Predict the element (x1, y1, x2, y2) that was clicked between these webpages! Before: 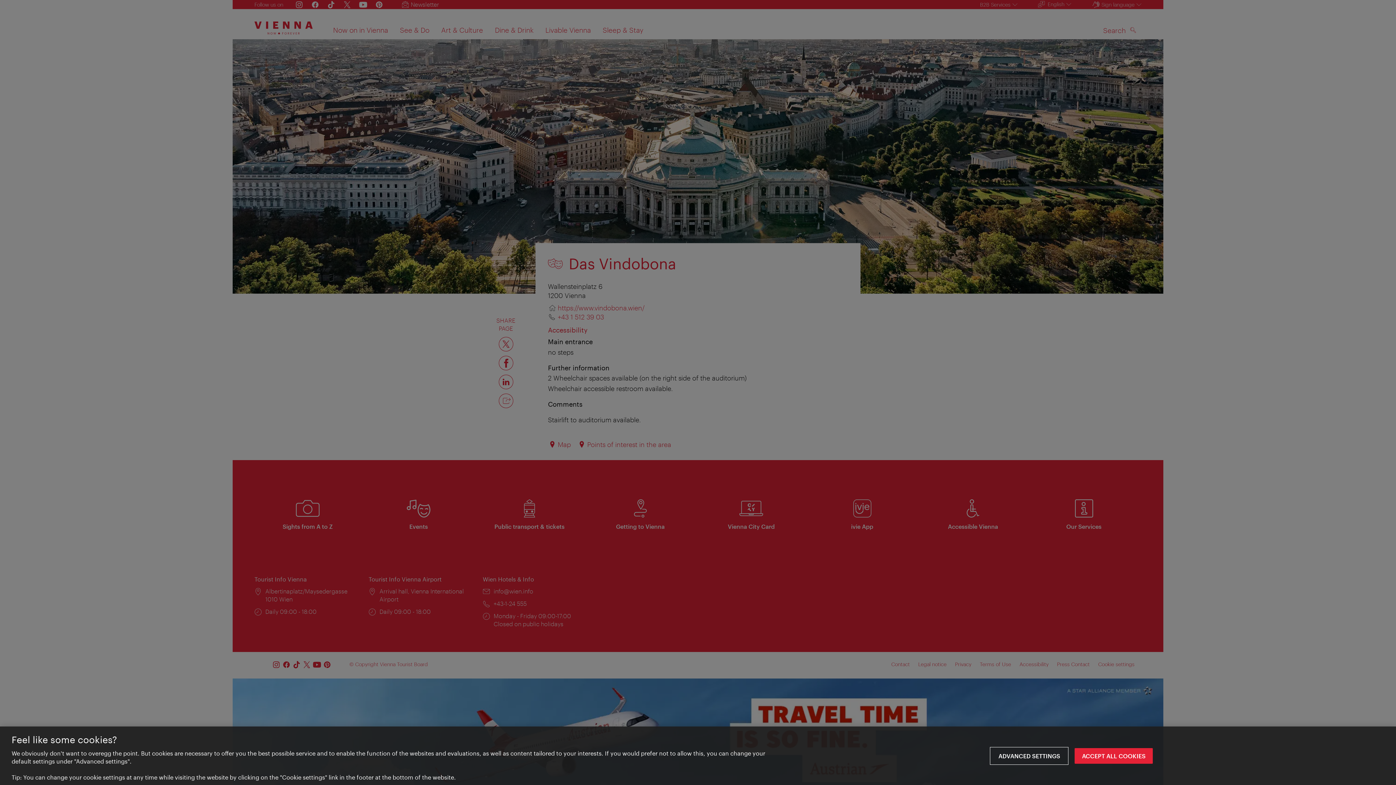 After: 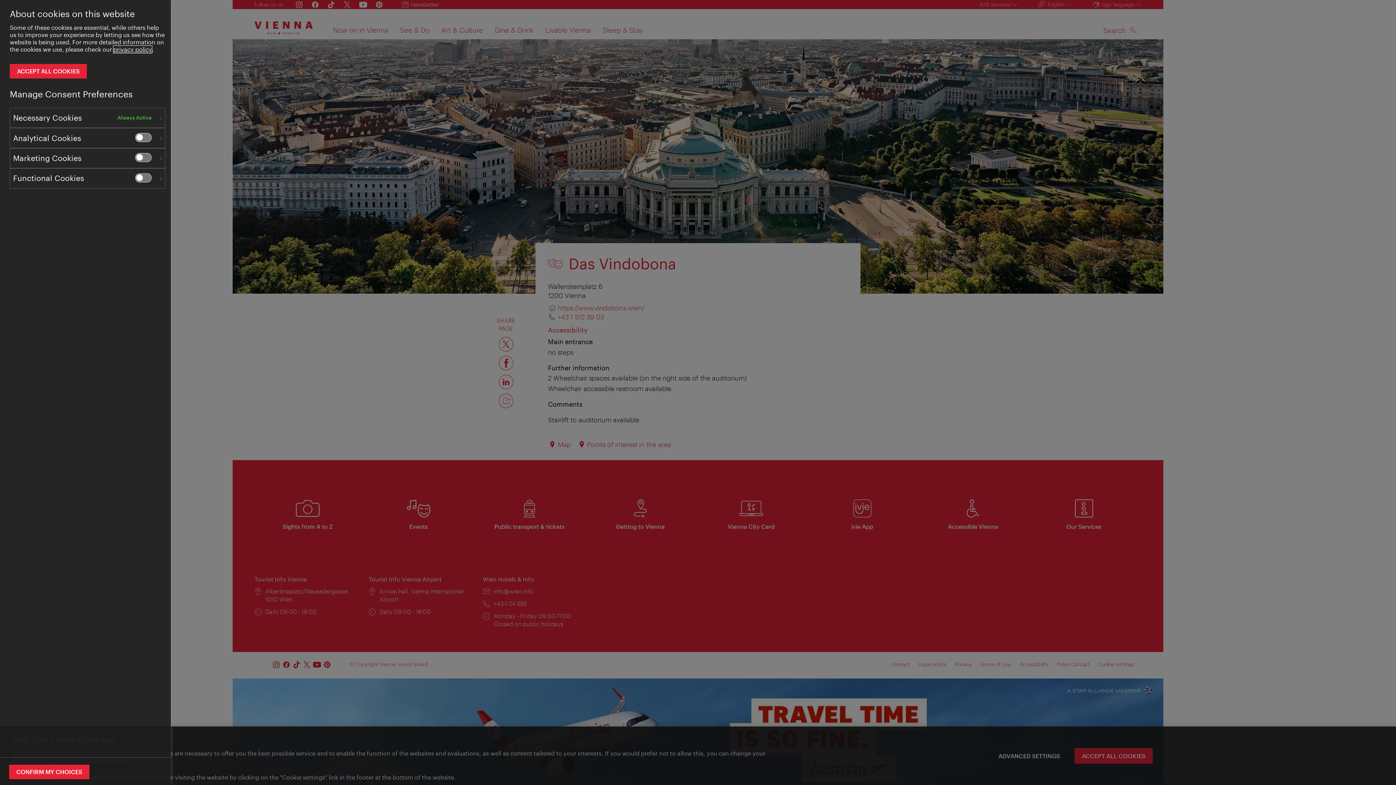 Action: label: ADVANCED SETTINGS bbox: (991, 748, 1067, 764)